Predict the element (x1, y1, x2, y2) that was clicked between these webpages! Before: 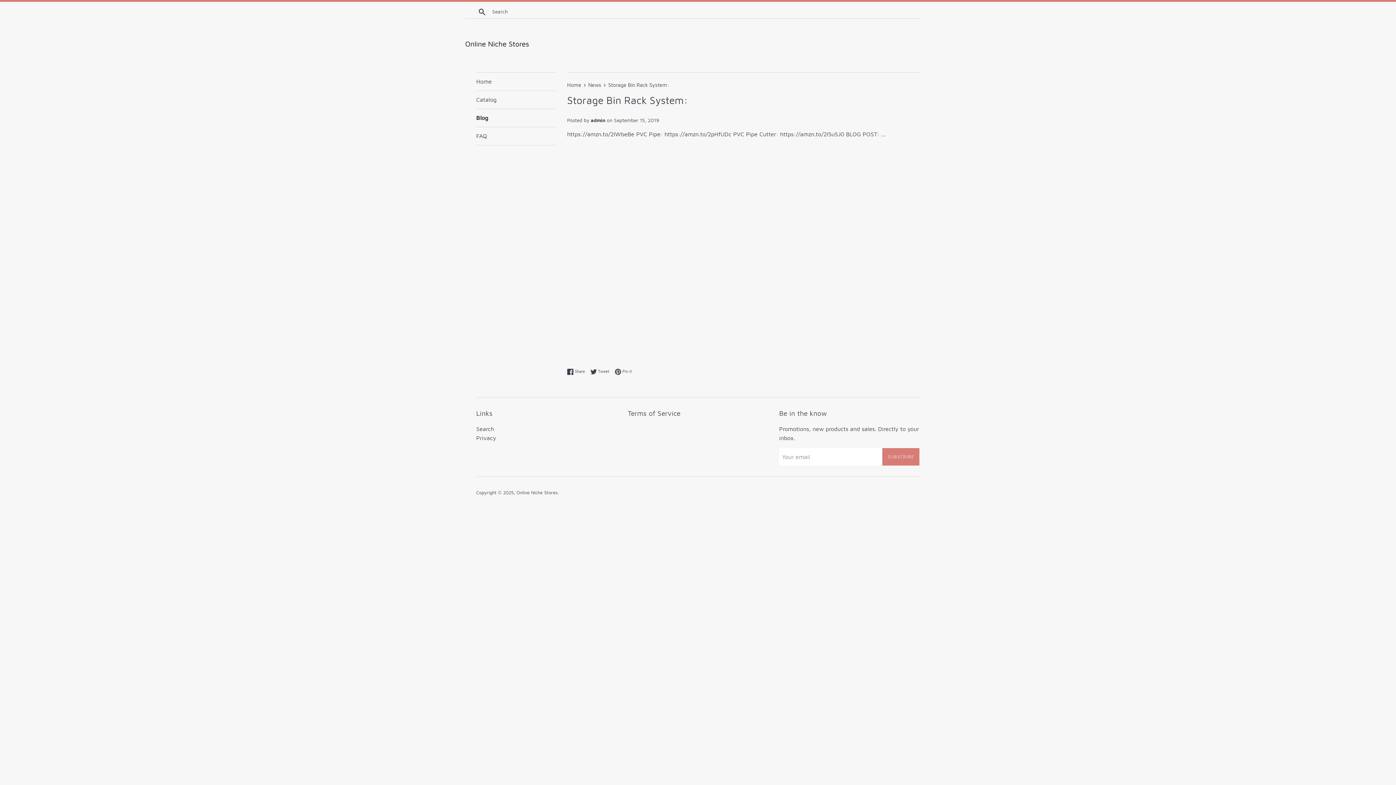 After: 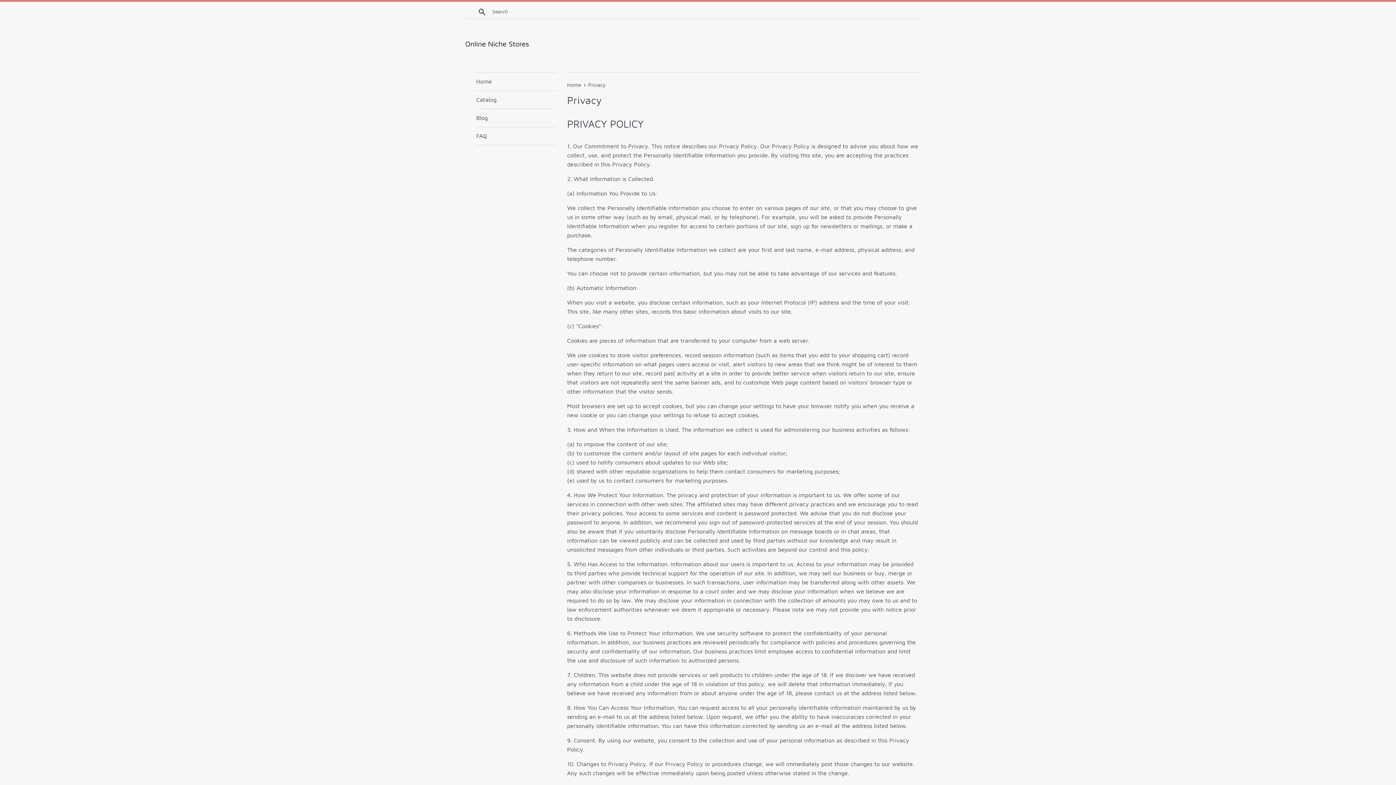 Action: bbox: (476, 434, 496, 441) label: Privacy